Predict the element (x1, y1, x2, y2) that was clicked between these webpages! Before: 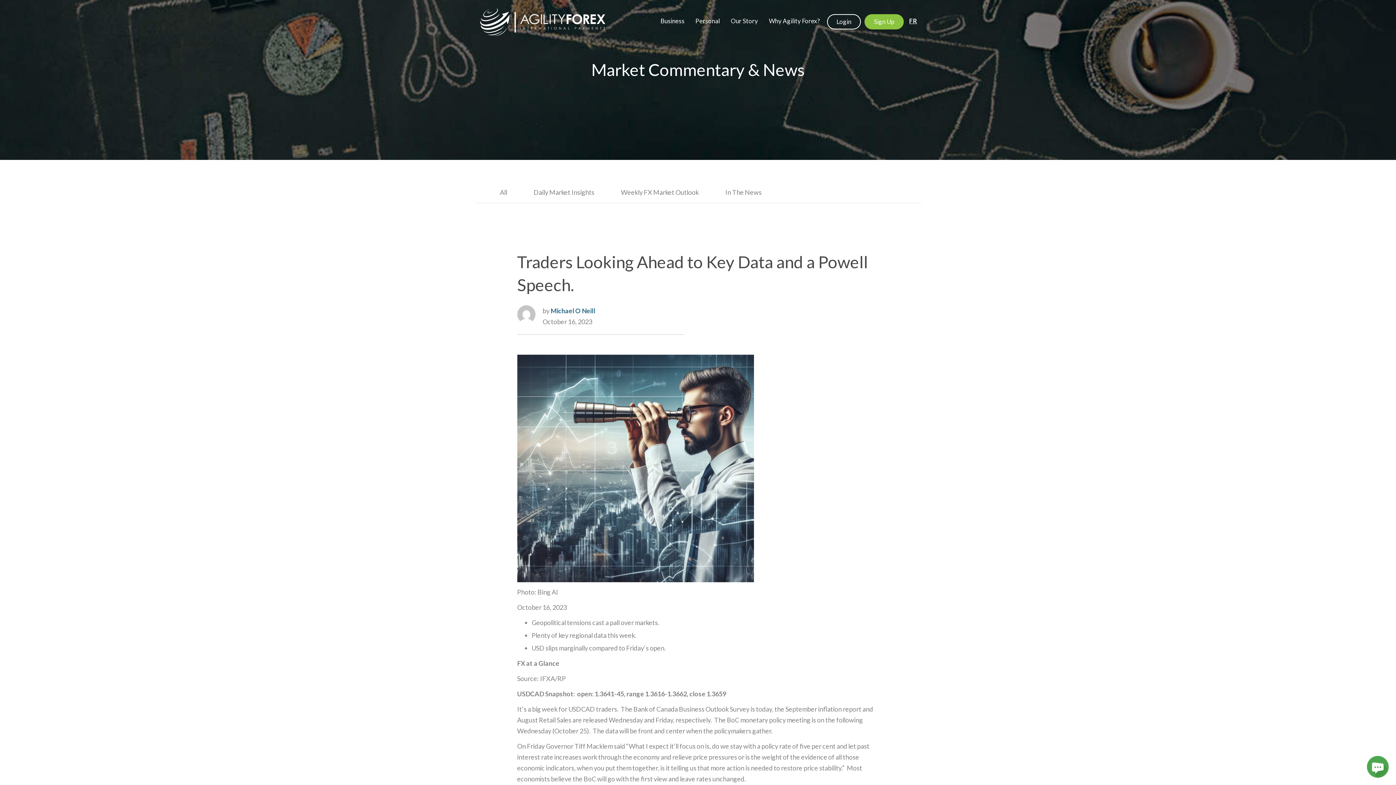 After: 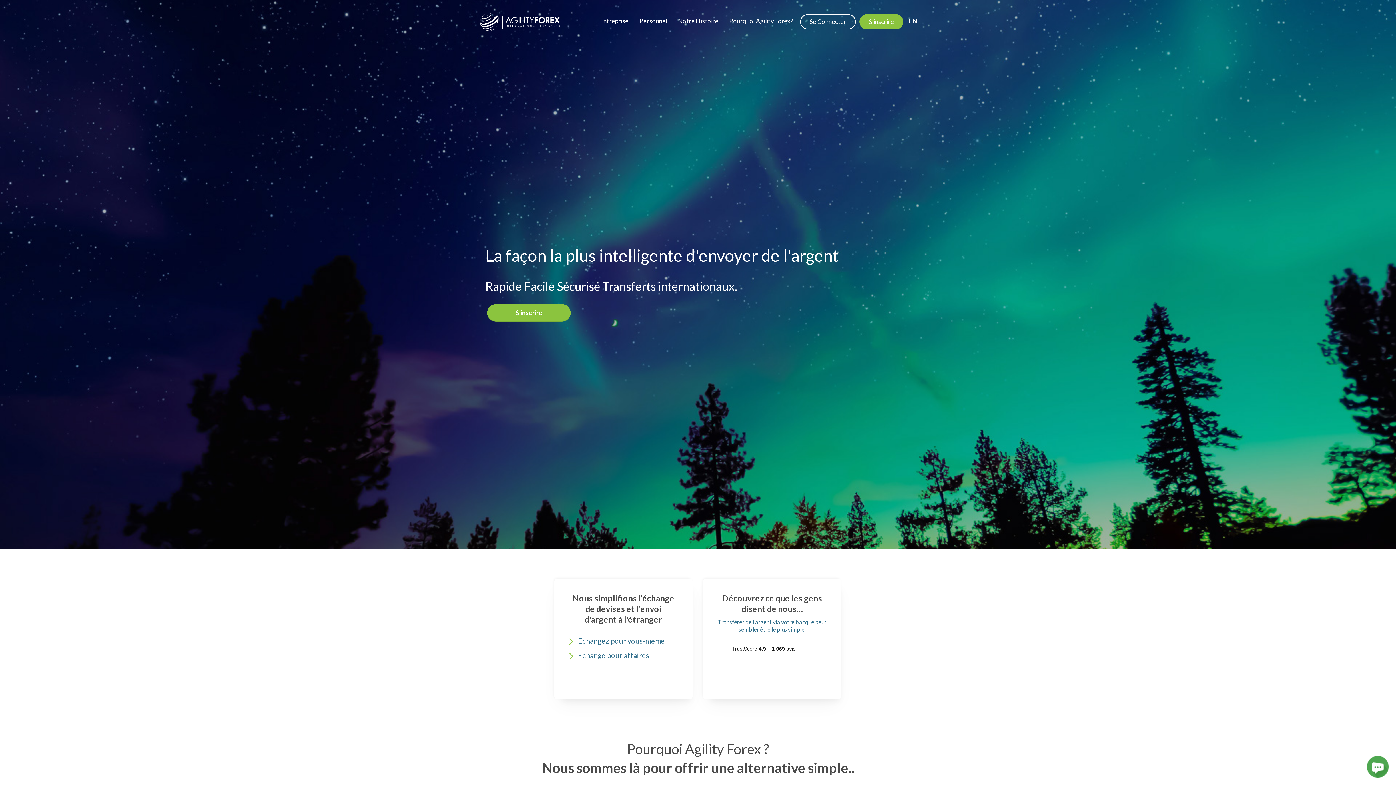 Action: label: FR bbox: (905, 10, 920, 32)